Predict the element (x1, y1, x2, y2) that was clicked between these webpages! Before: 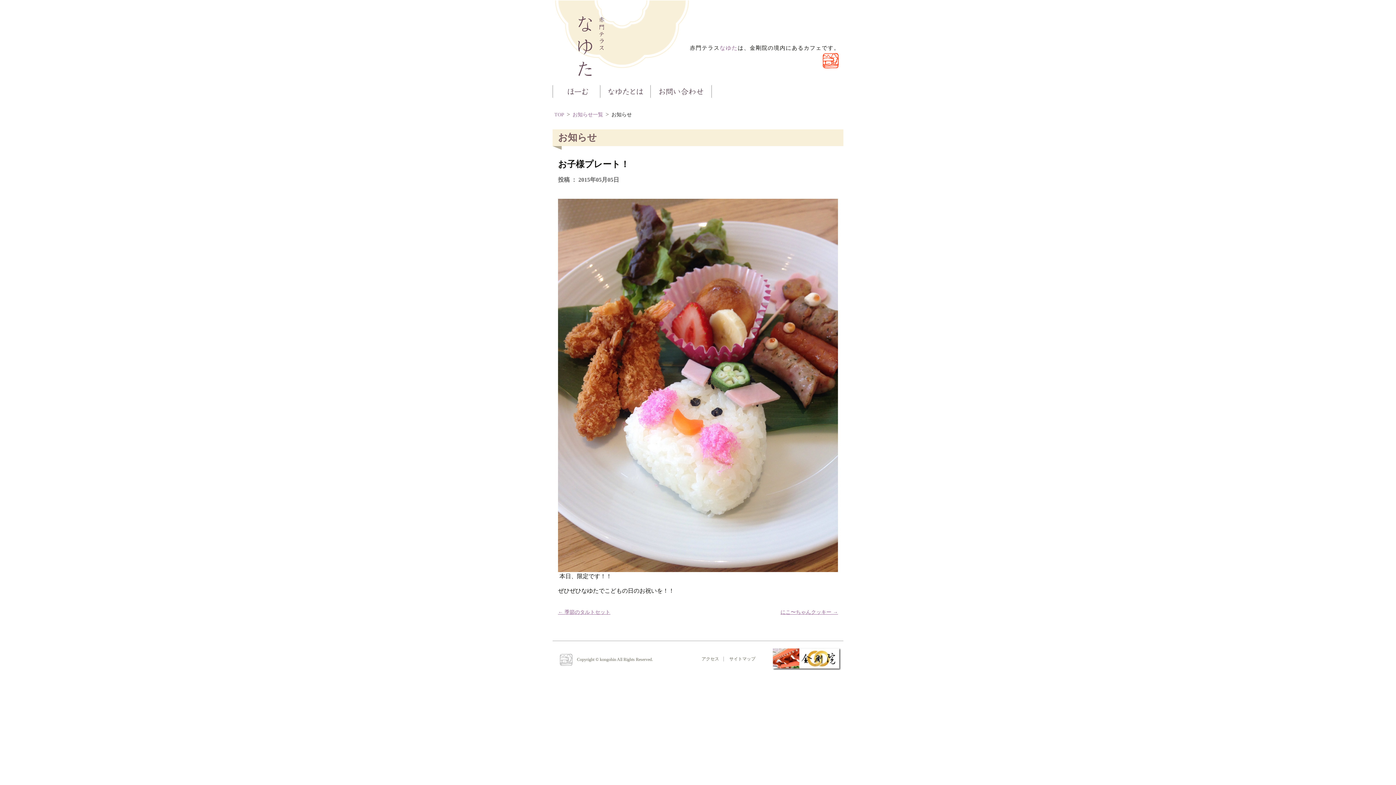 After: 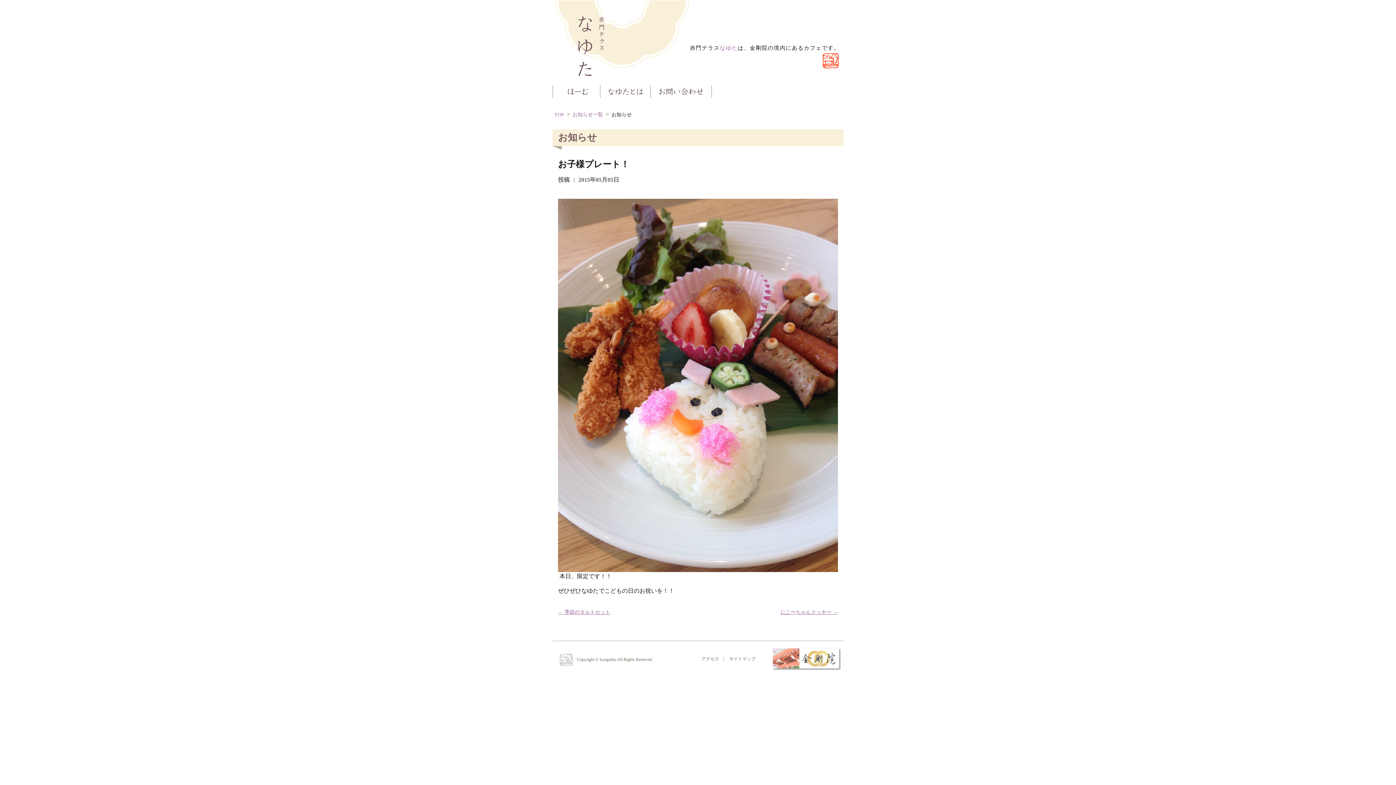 Action: bbox: (772, 648, 840, 668)